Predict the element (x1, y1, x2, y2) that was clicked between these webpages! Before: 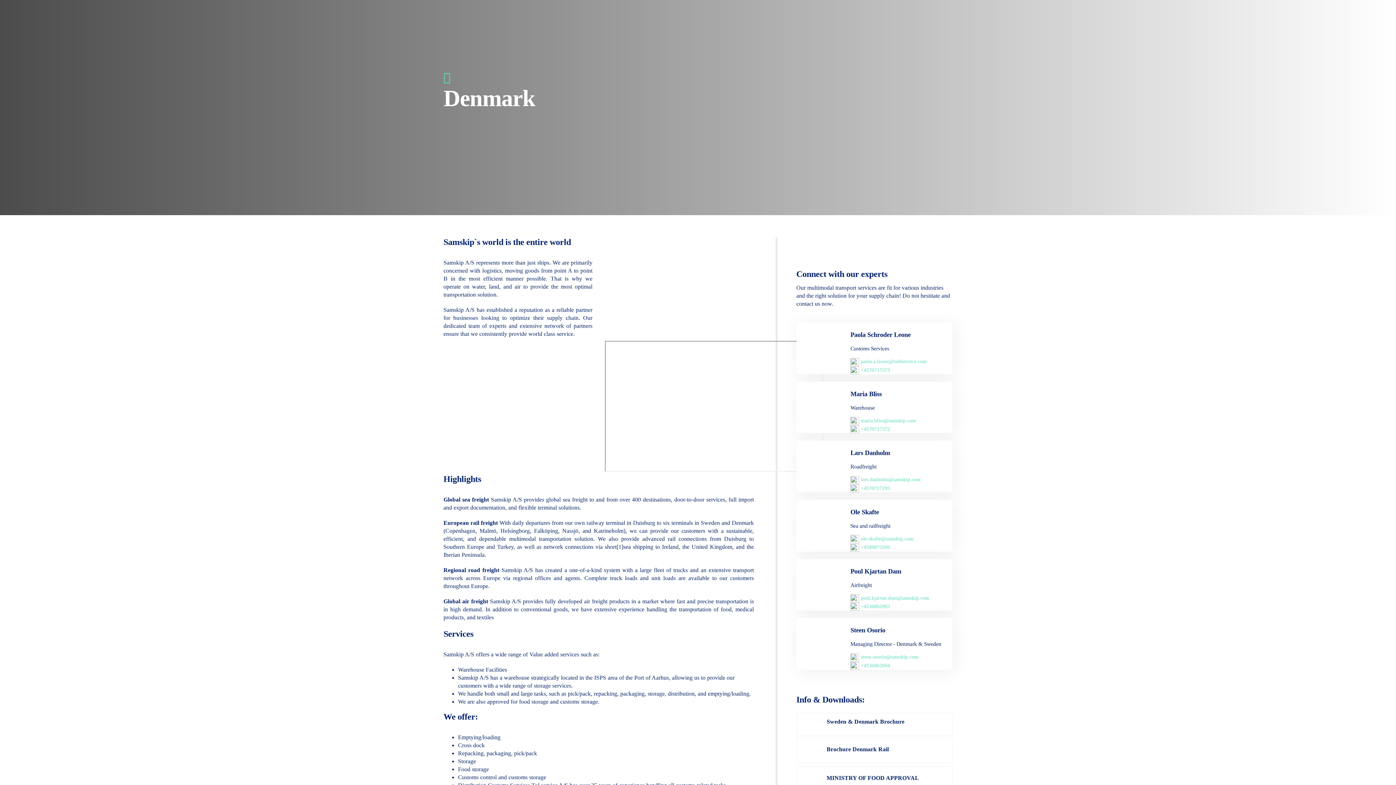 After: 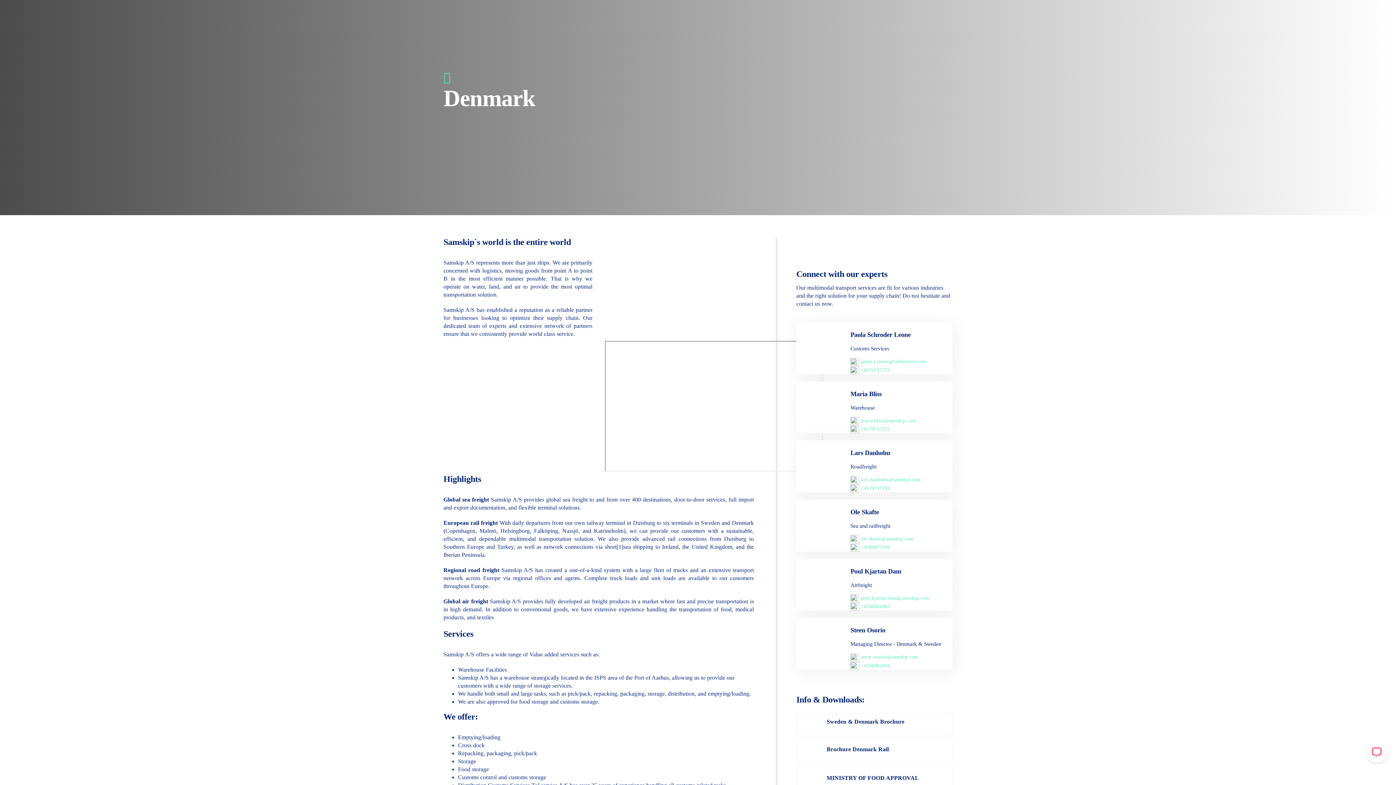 Action: label: paola.s.leone@toldservice.com bbox: (860, 358, 927, 364)